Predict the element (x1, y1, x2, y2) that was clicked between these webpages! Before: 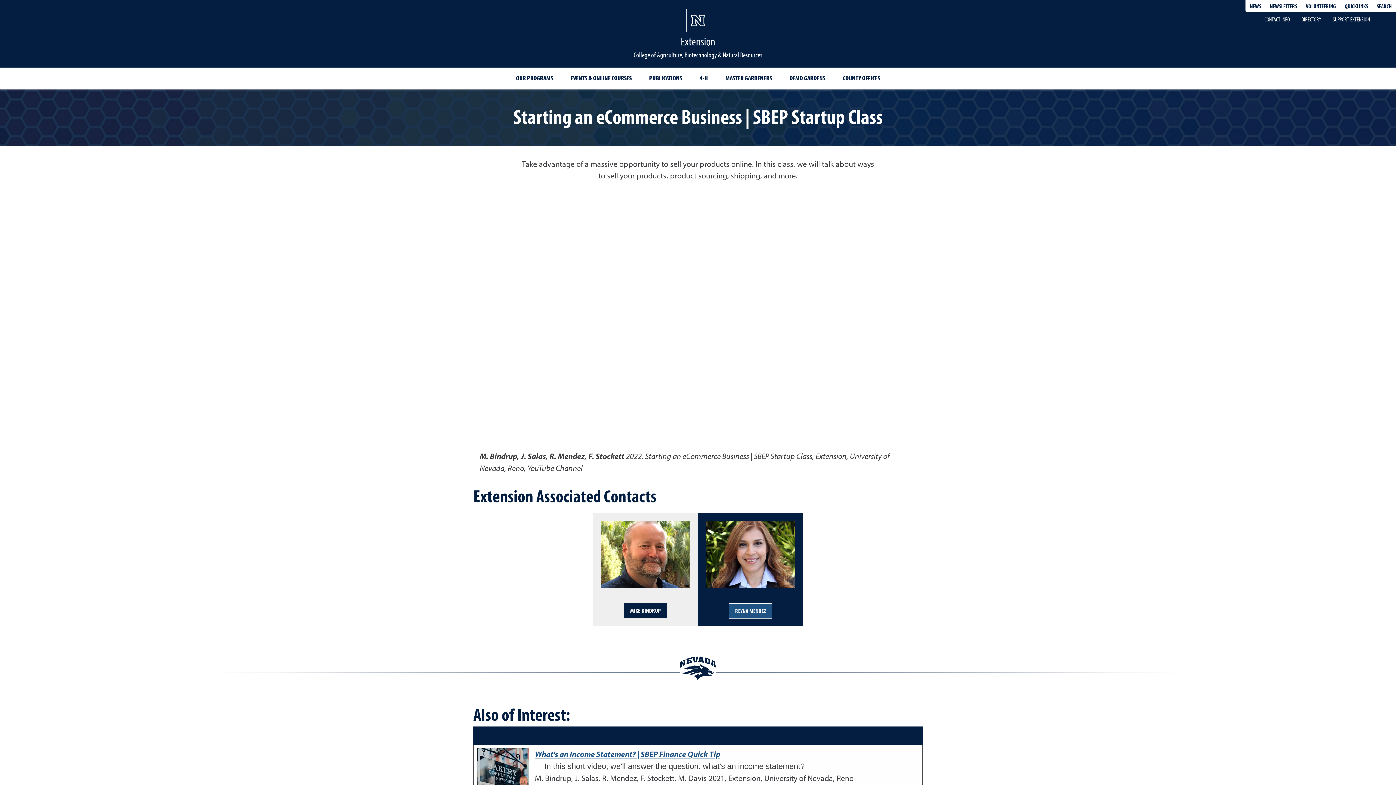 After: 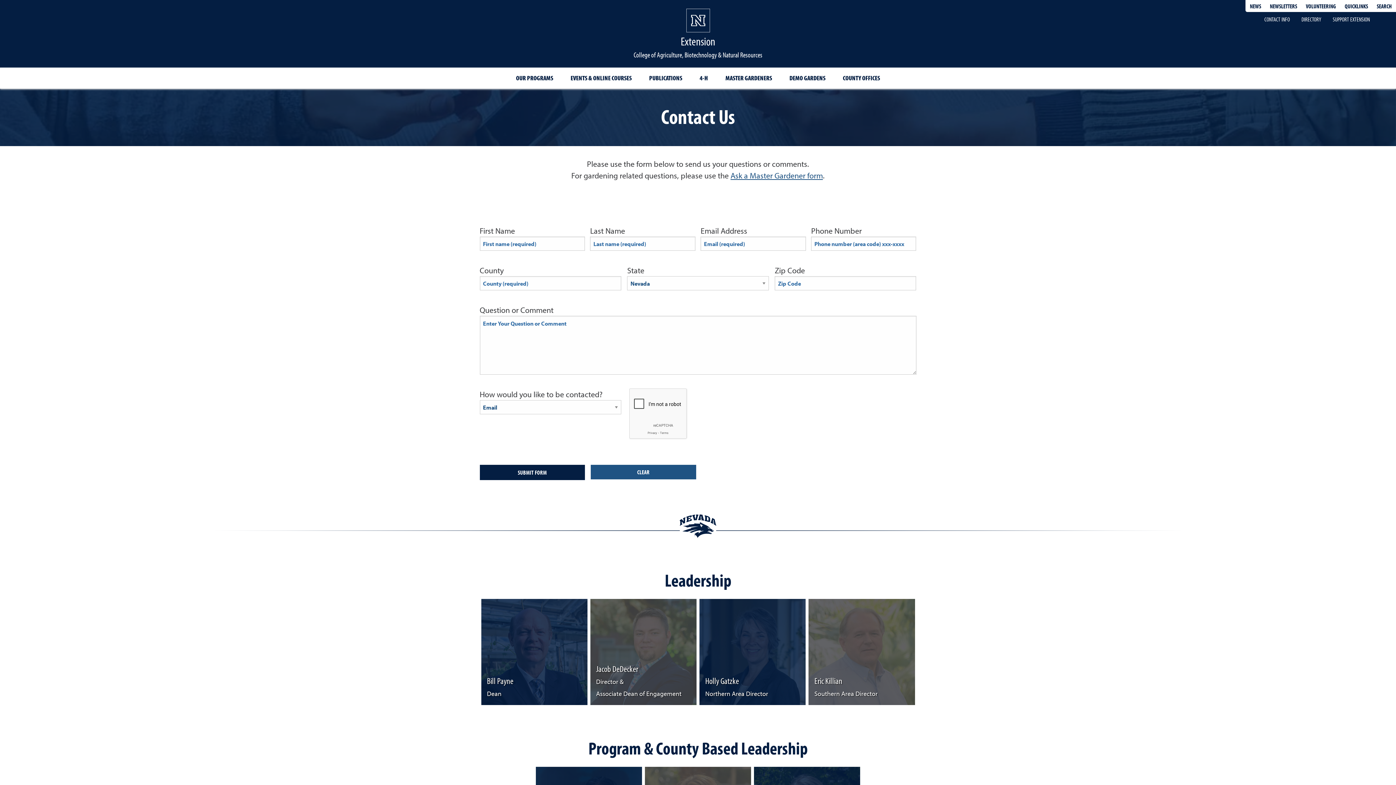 Action: label: CONTACT INFO bbox: (1258, 13, 1296, 25)